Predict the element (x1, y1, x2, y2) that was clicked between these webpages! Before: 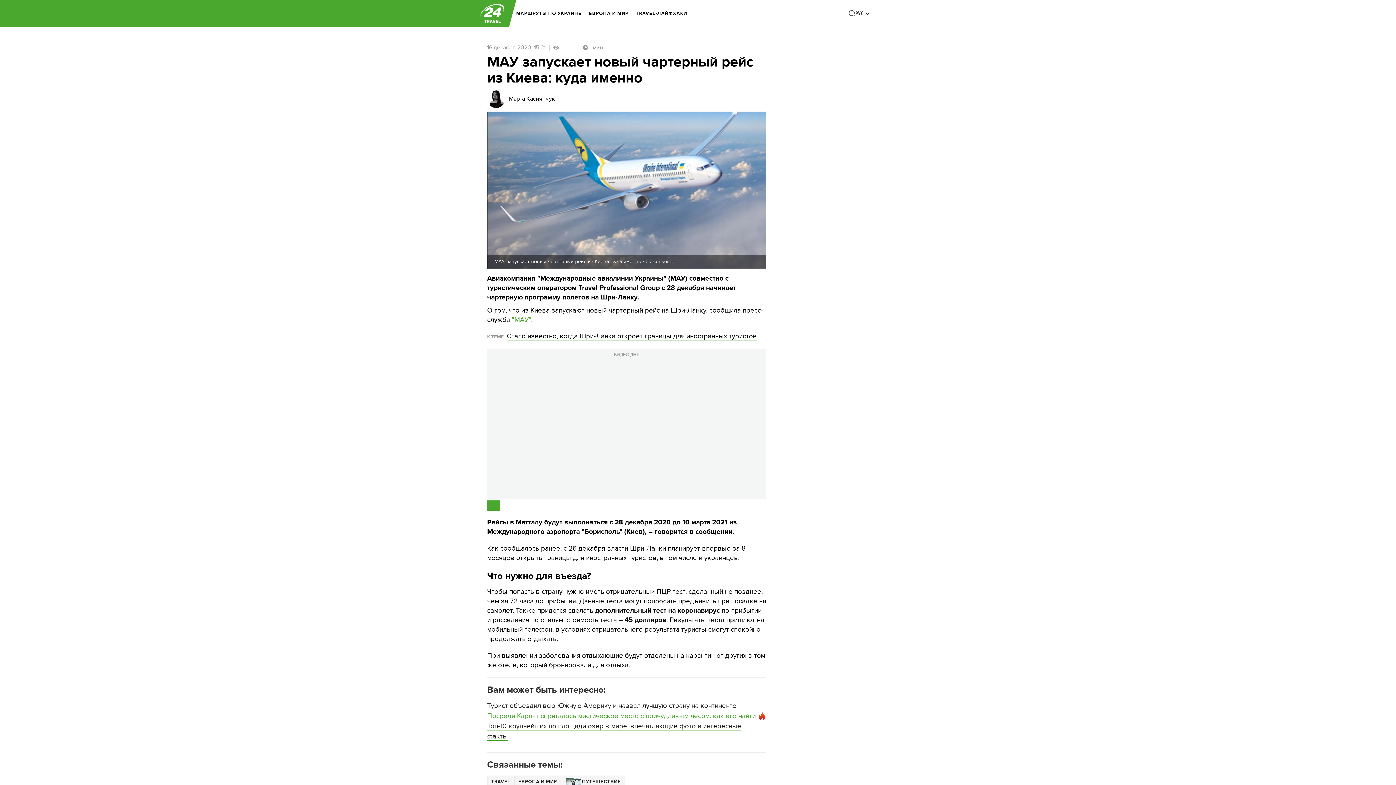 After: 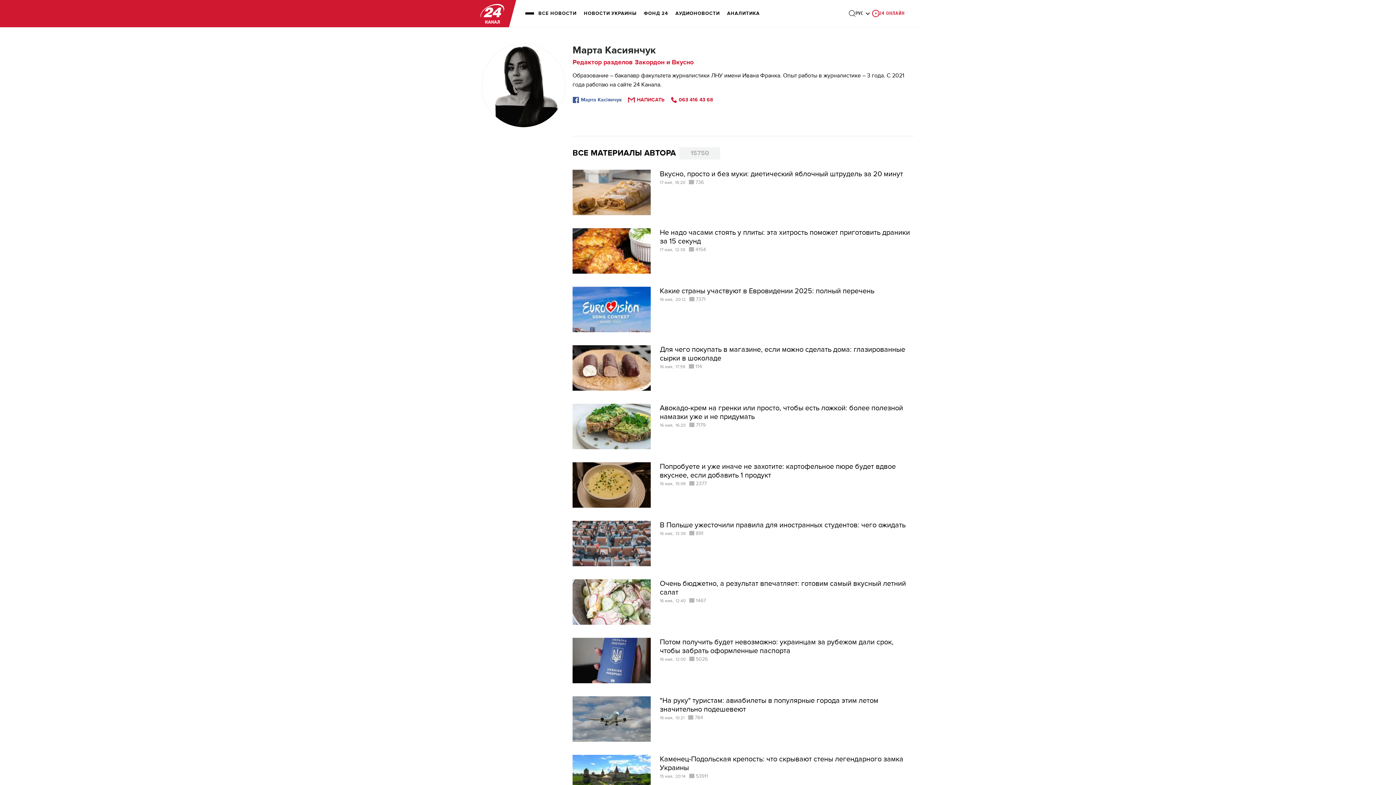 Action: bbox: (509, 96, 554, 101) label: Марта Касиянчук